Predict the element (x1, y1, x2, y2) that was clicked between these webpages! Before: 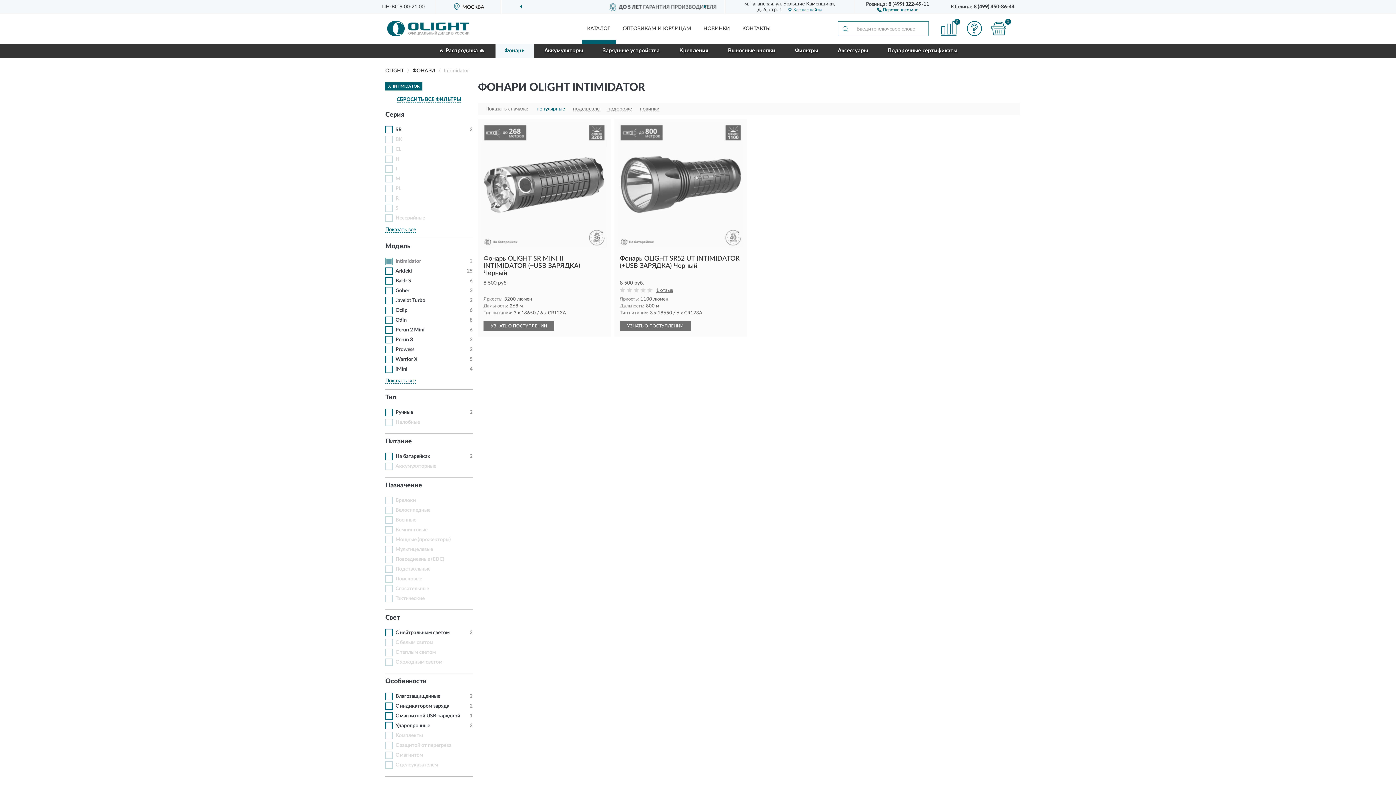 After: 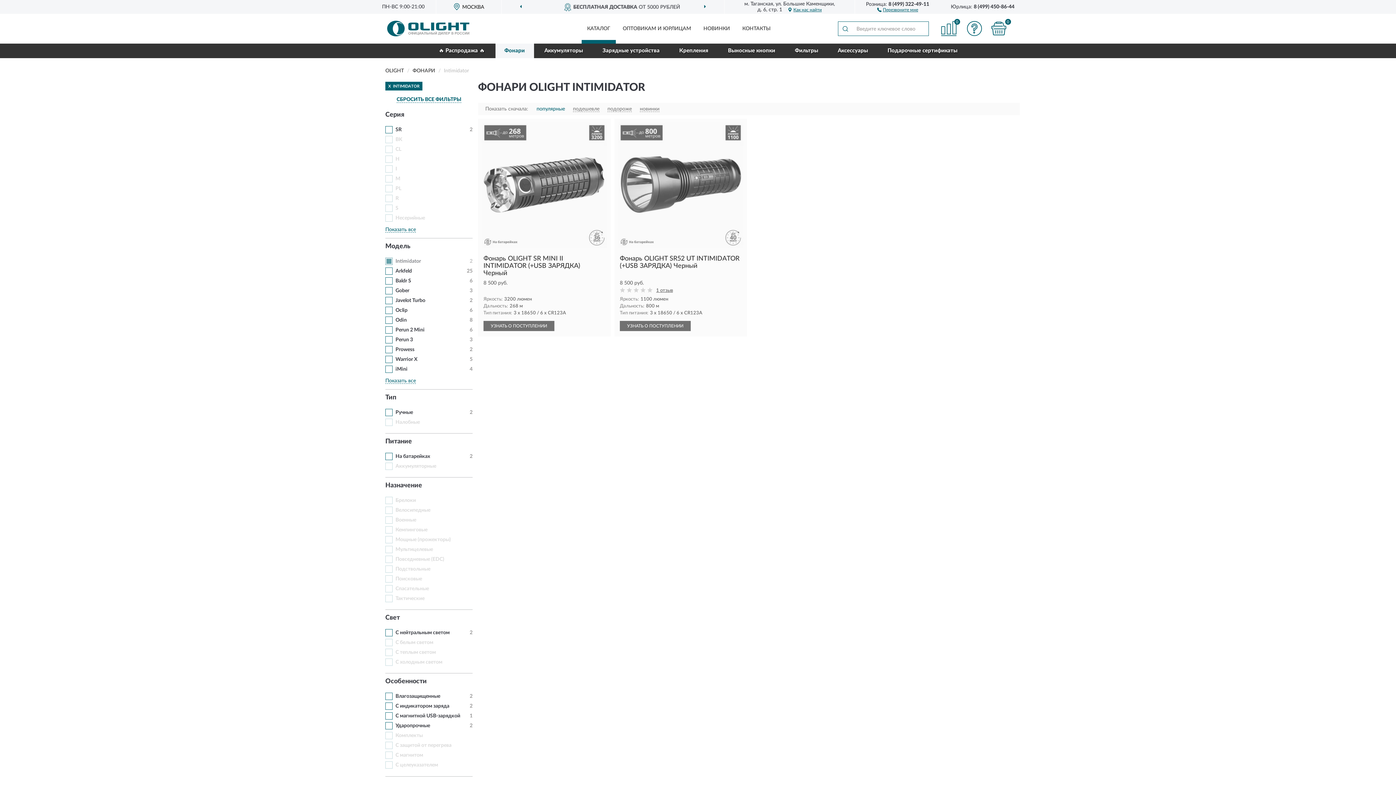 Action: label: BK bbox: (395, 137, 402, 142)